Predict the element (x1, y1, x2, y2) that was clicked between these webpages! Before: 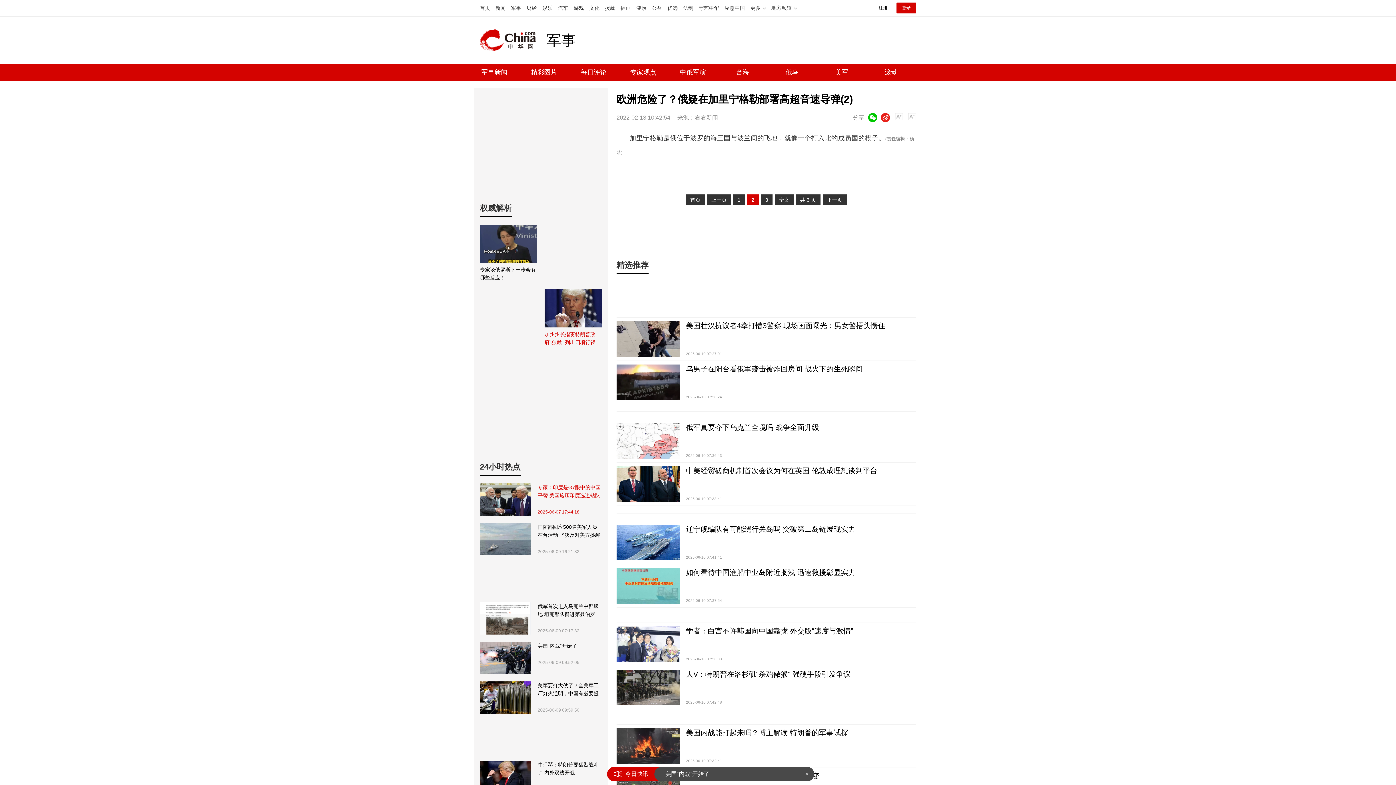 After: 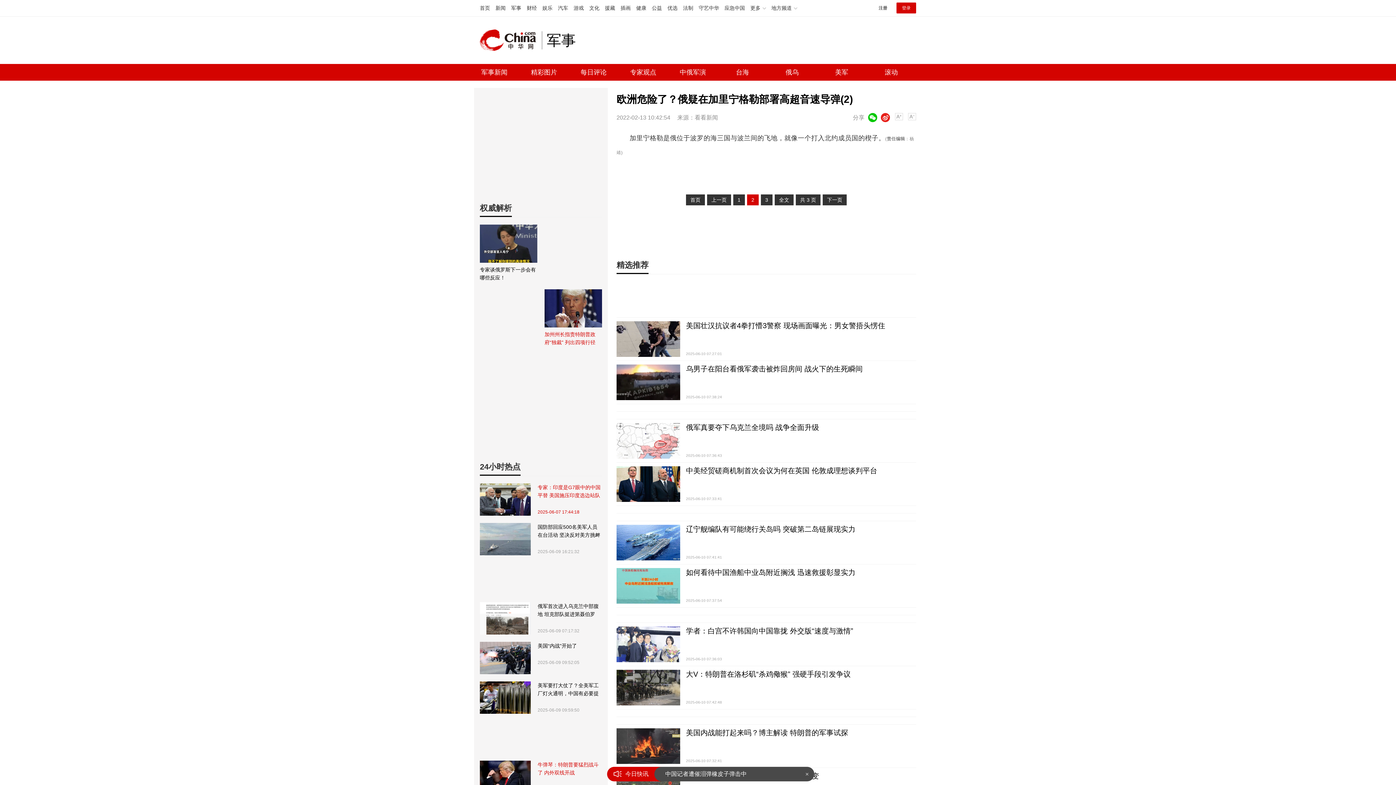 Action: bbox: (537, 761, 602, 777) label: 牛弹琴：特朗普要猛烈战斗了 内外双线开战